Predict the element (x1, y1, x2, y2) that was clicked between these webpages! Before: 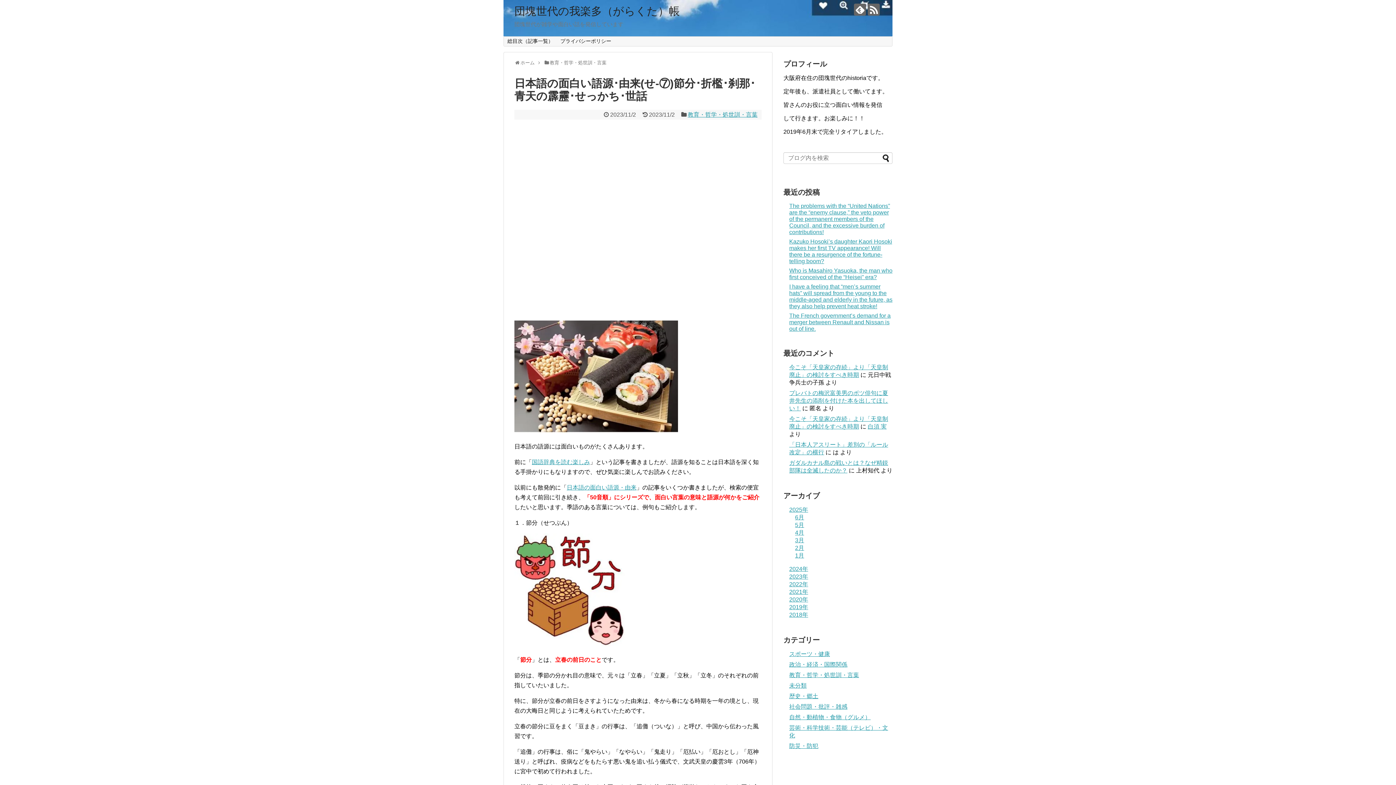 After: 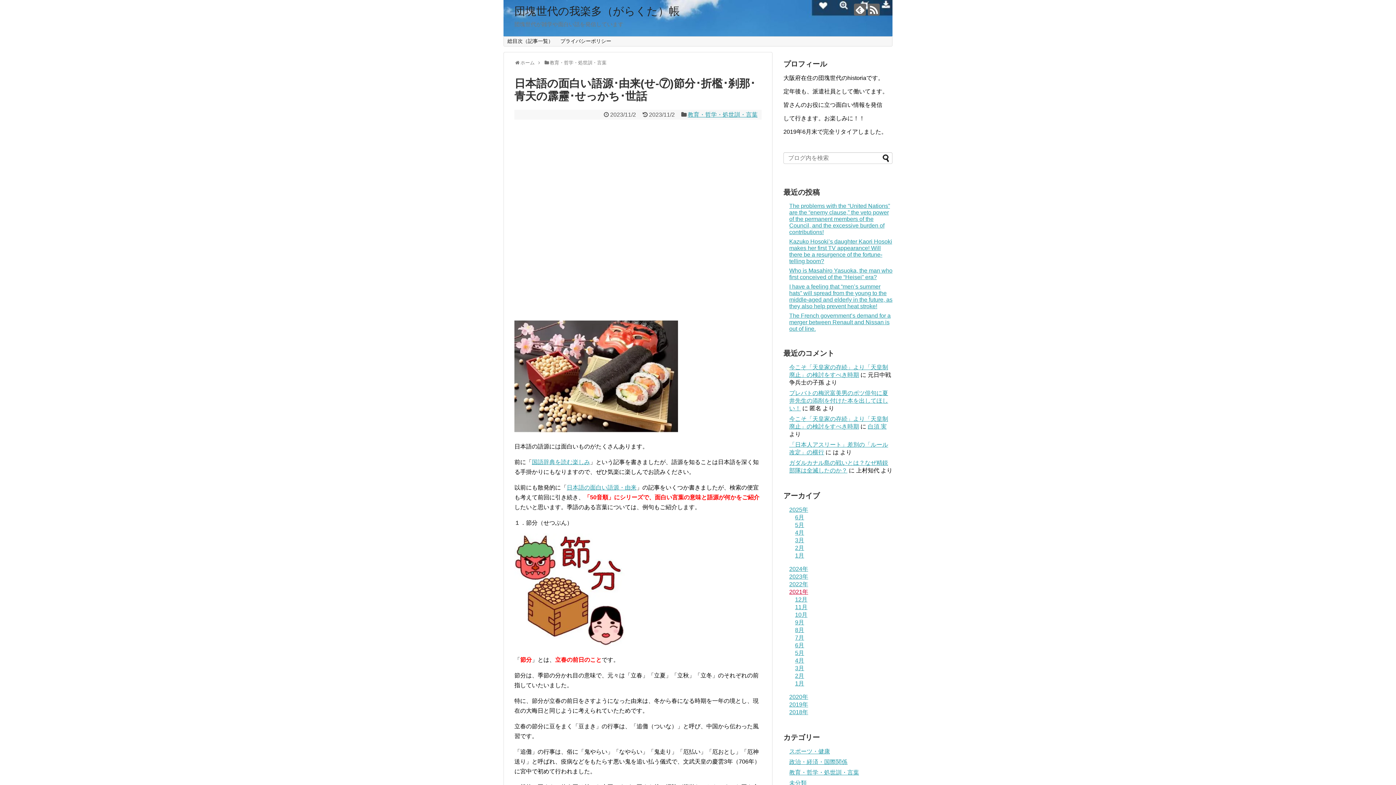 Action: label: 2021年 bbox: (789, 589, 808, 595)